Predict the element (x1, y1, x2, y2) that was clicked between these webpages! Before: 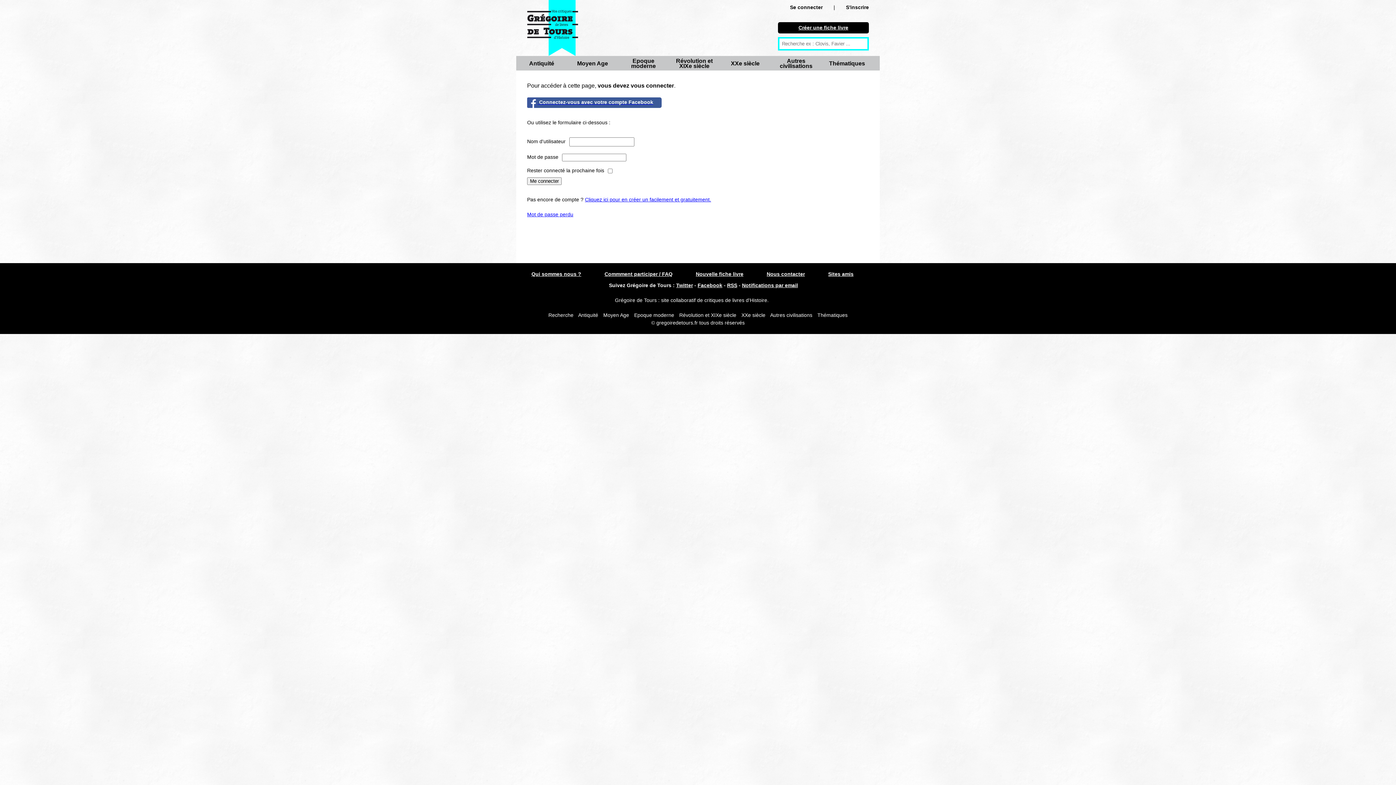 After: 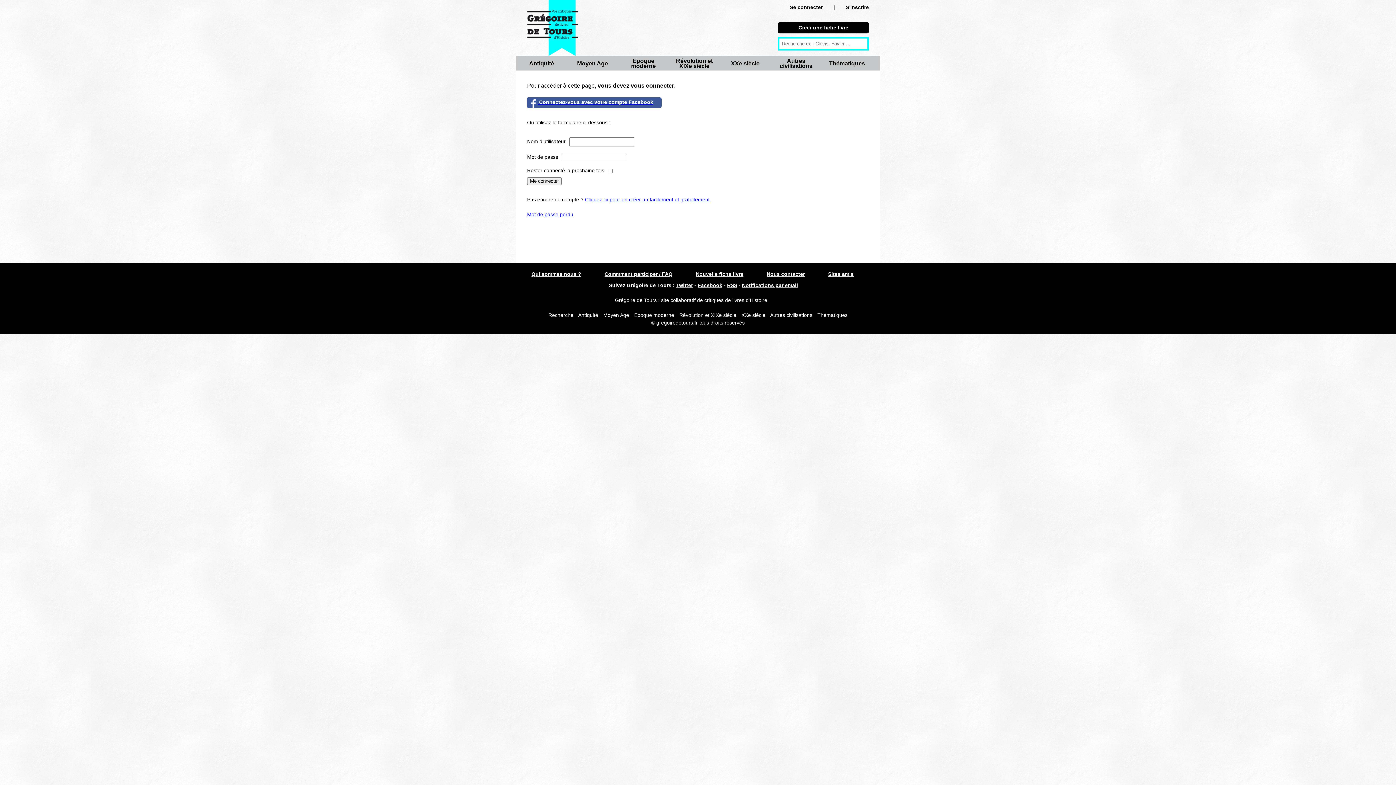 Action: bbox: (676, 282, 693, 288) label: Twitter